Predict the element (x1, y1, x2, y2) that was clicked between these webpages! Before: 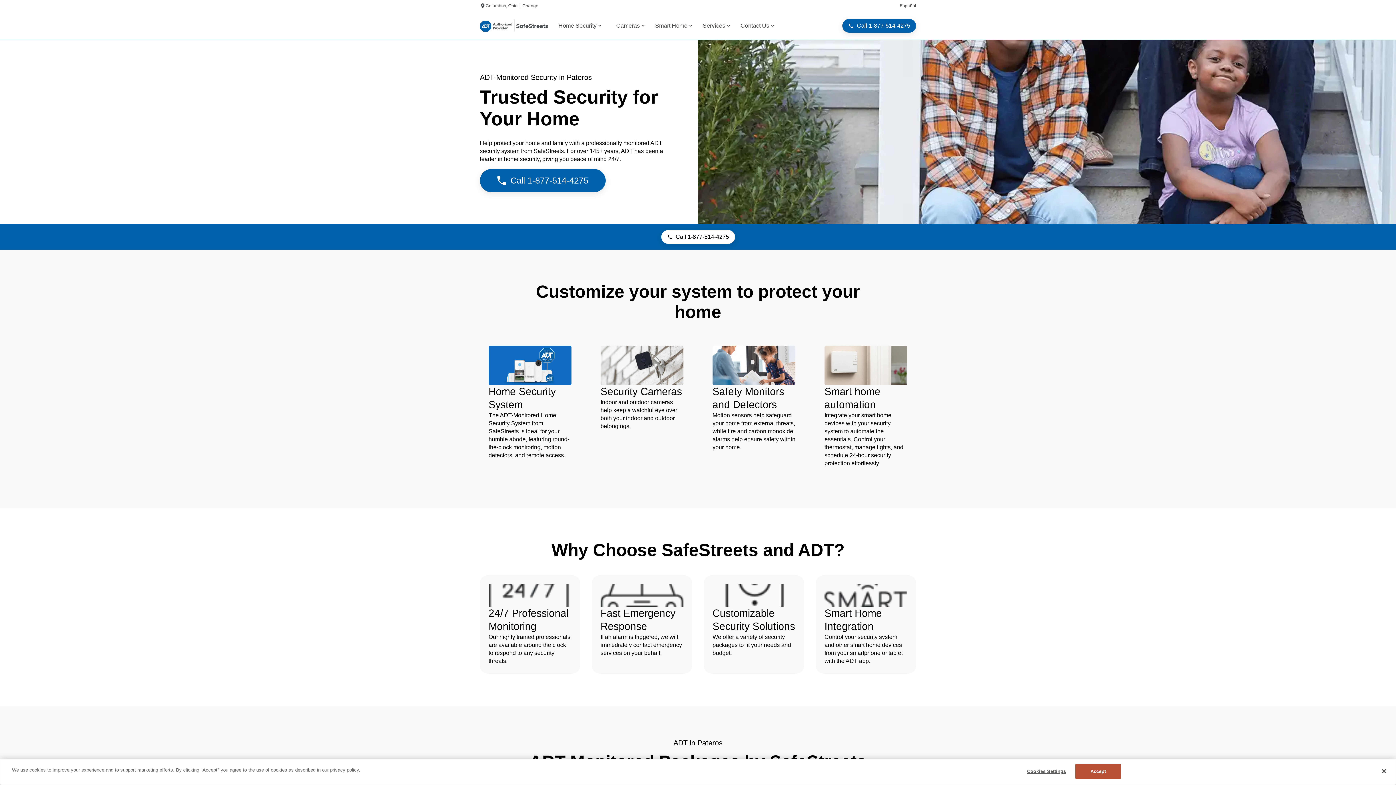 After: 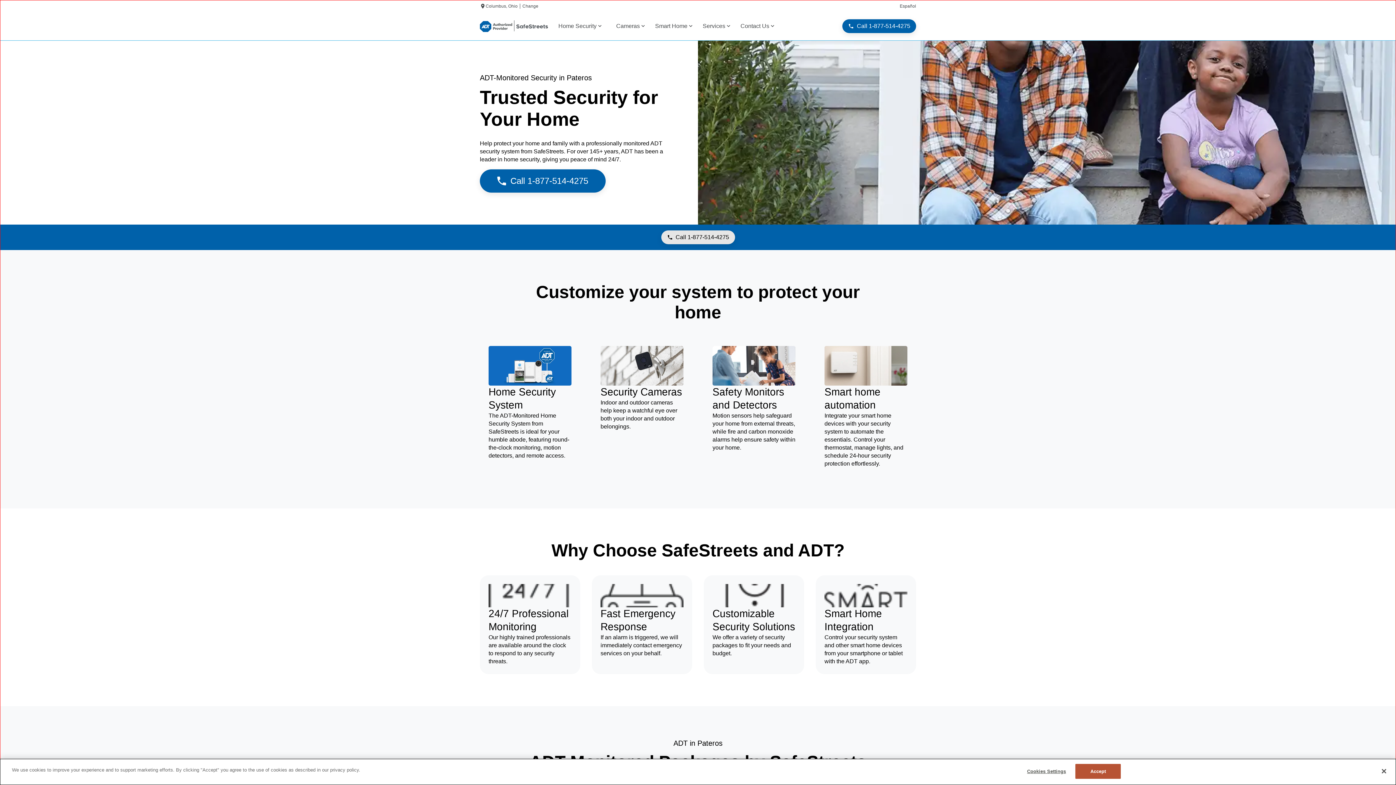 Action: label: Call 1-866-238-9934 bbox: (661, 230, 735, 244)